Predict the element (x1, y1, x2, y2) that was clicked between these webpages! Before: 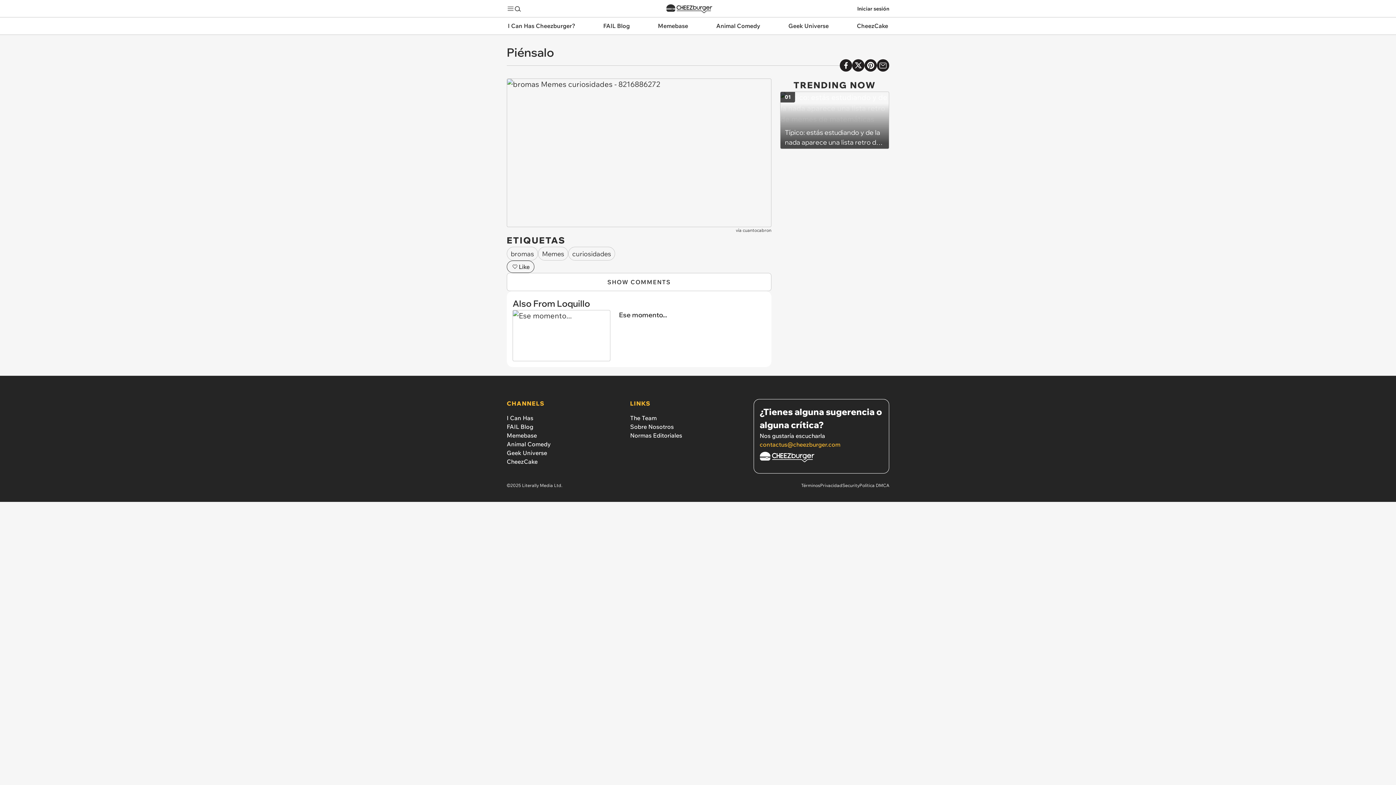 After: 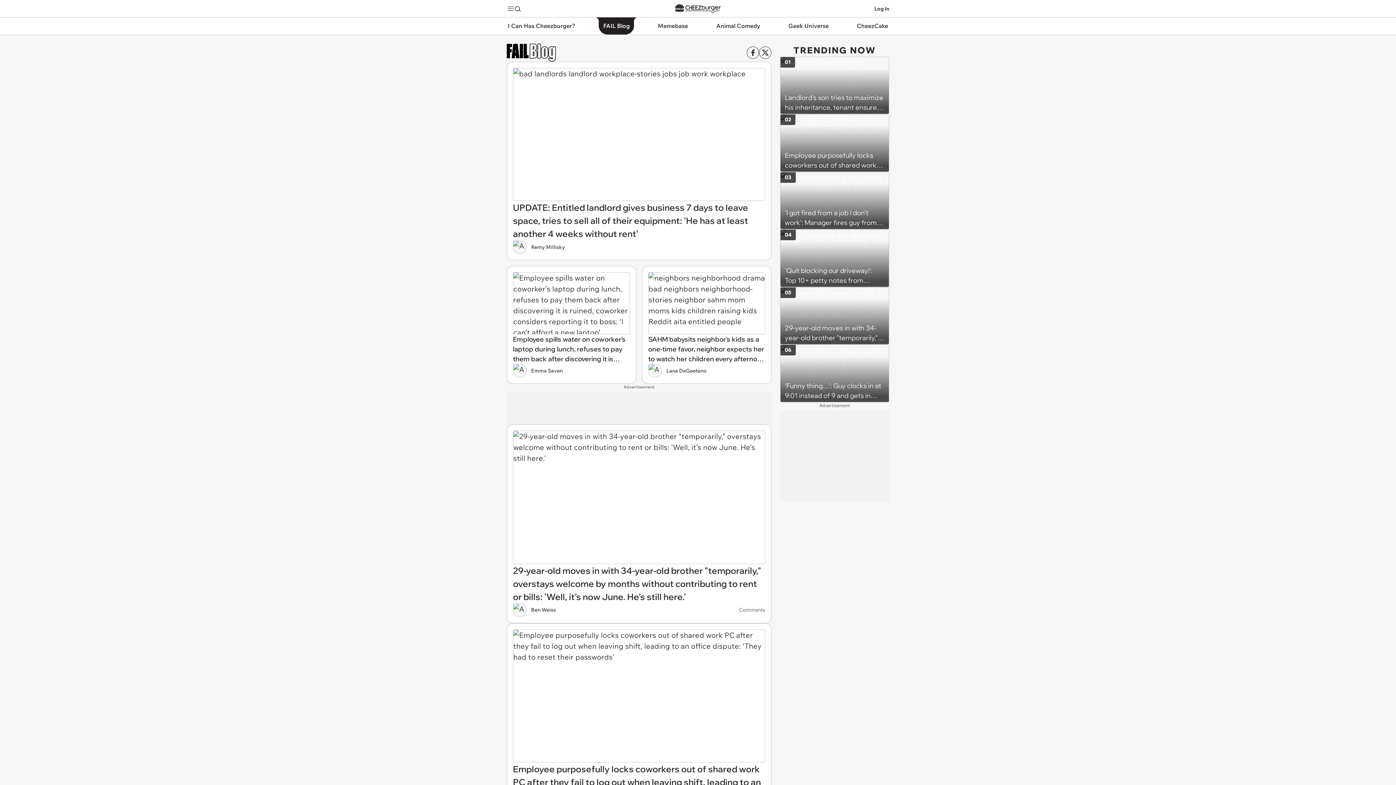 Action: label: FAIL Blog bbox: (593, 17, 639, 34)